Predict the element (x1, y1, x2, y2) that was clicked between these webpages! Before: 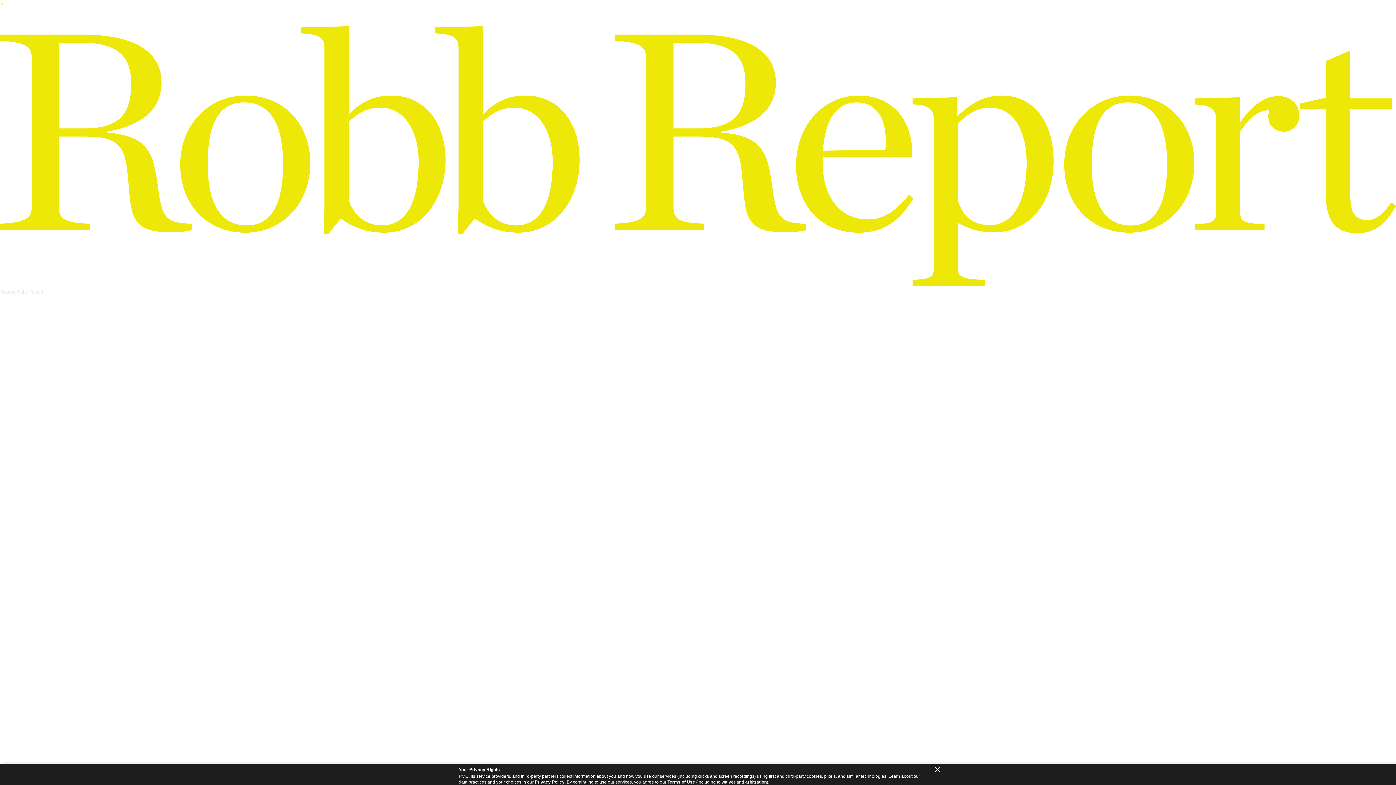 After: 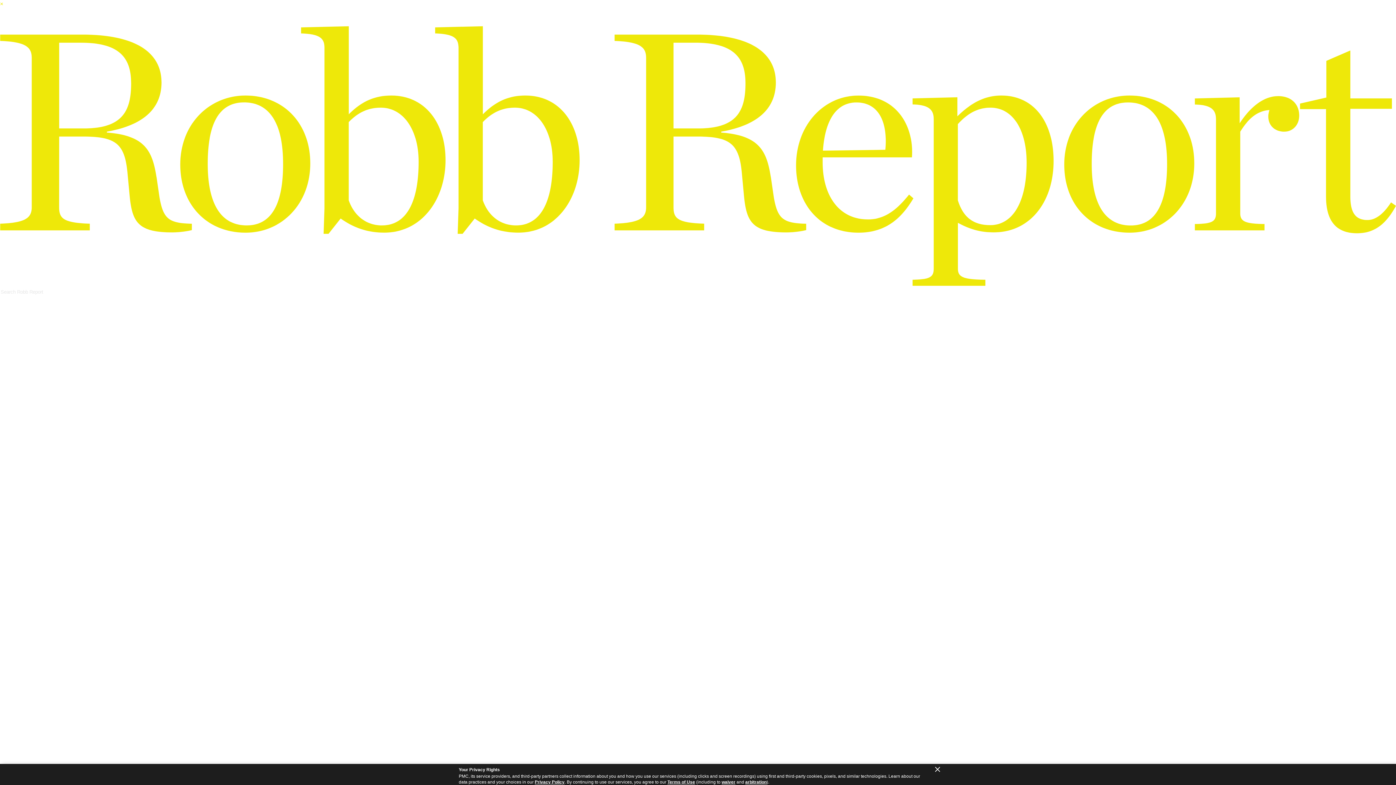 Action: label: arbitration bbox: (745, 780, 766, 785)